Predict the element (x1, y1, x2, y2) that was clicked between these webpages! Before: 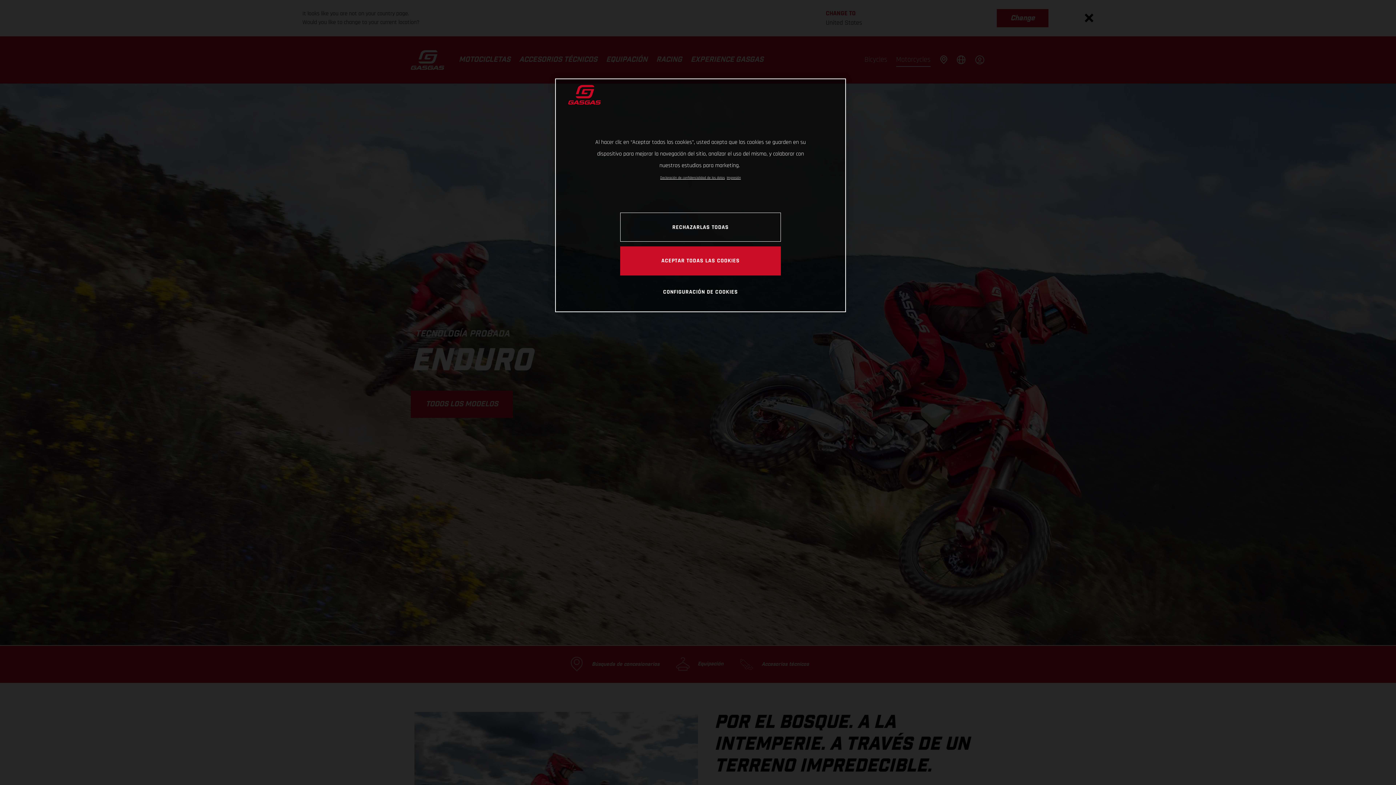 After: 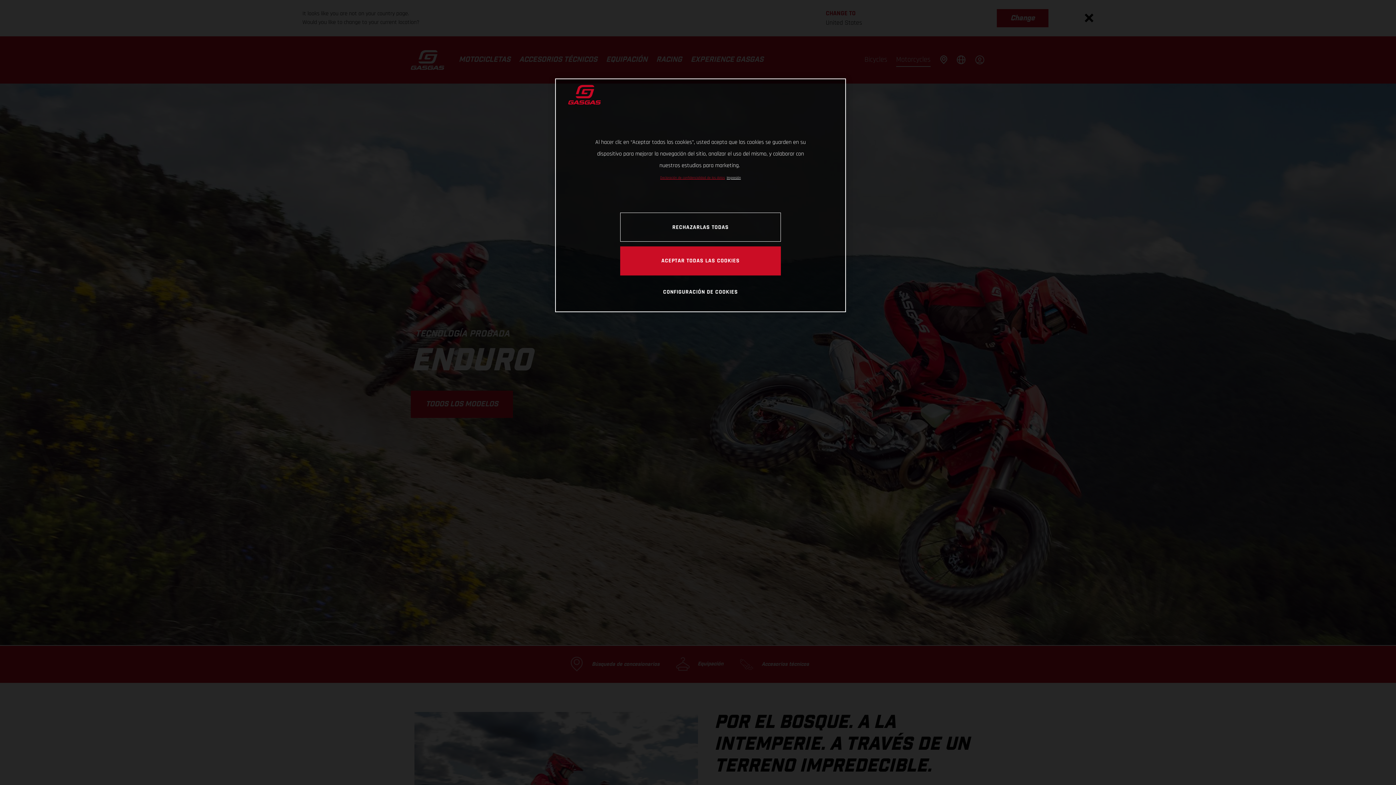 Action: label: Más información sobre su privacidad, se abre en una nueva pestaña bbox: (660, 175, 725, 180)